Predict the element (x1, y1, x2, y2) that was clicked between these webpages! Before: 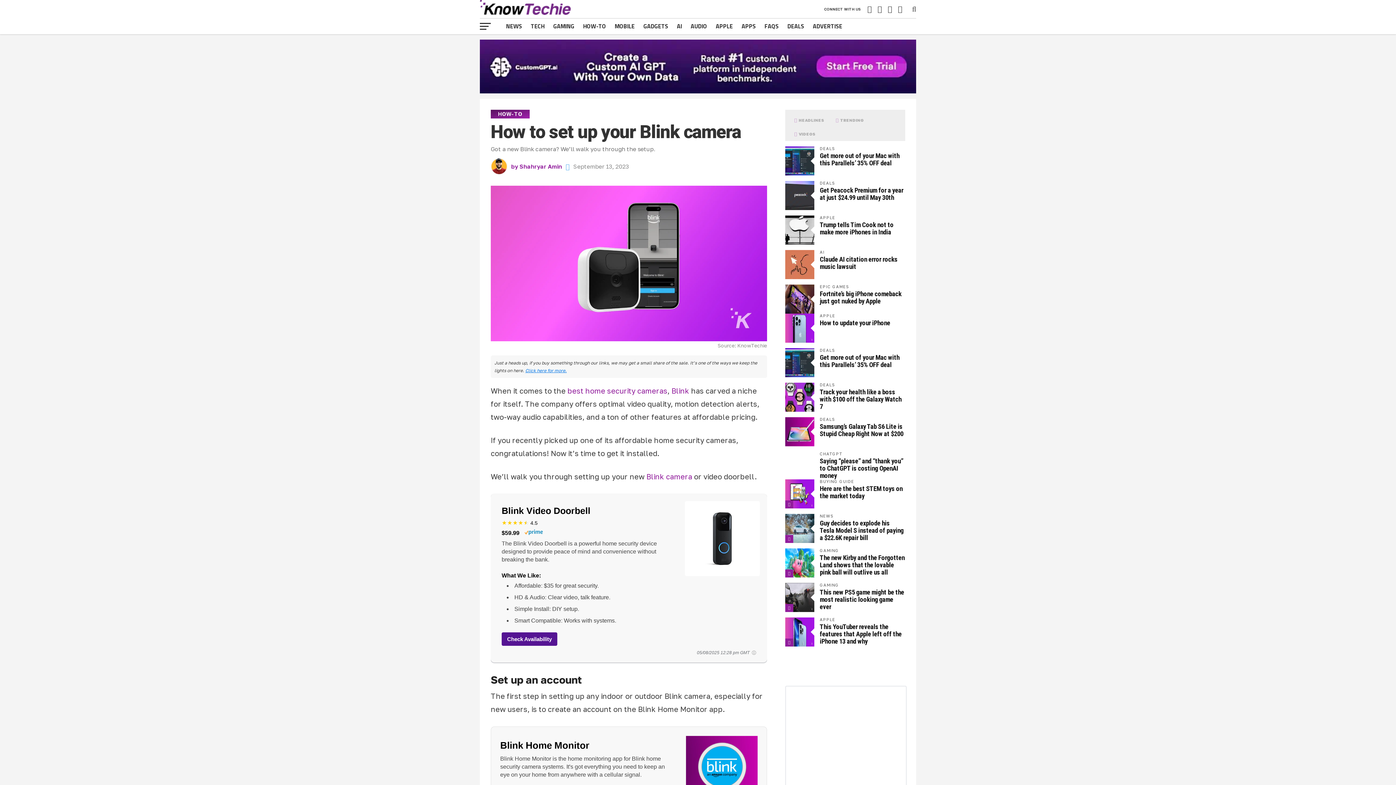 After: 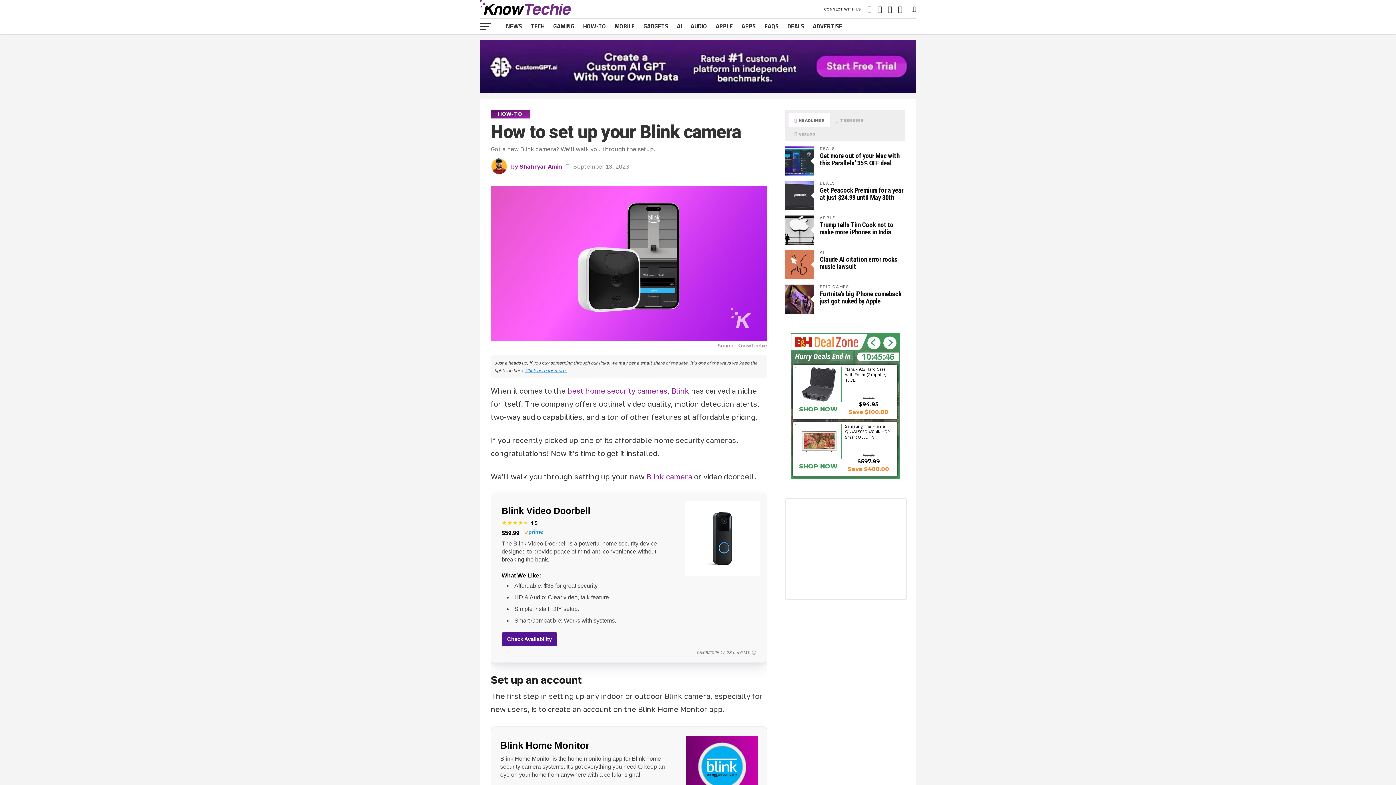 Action: label: Check Availability bbox: (501, 632, 557, 646)